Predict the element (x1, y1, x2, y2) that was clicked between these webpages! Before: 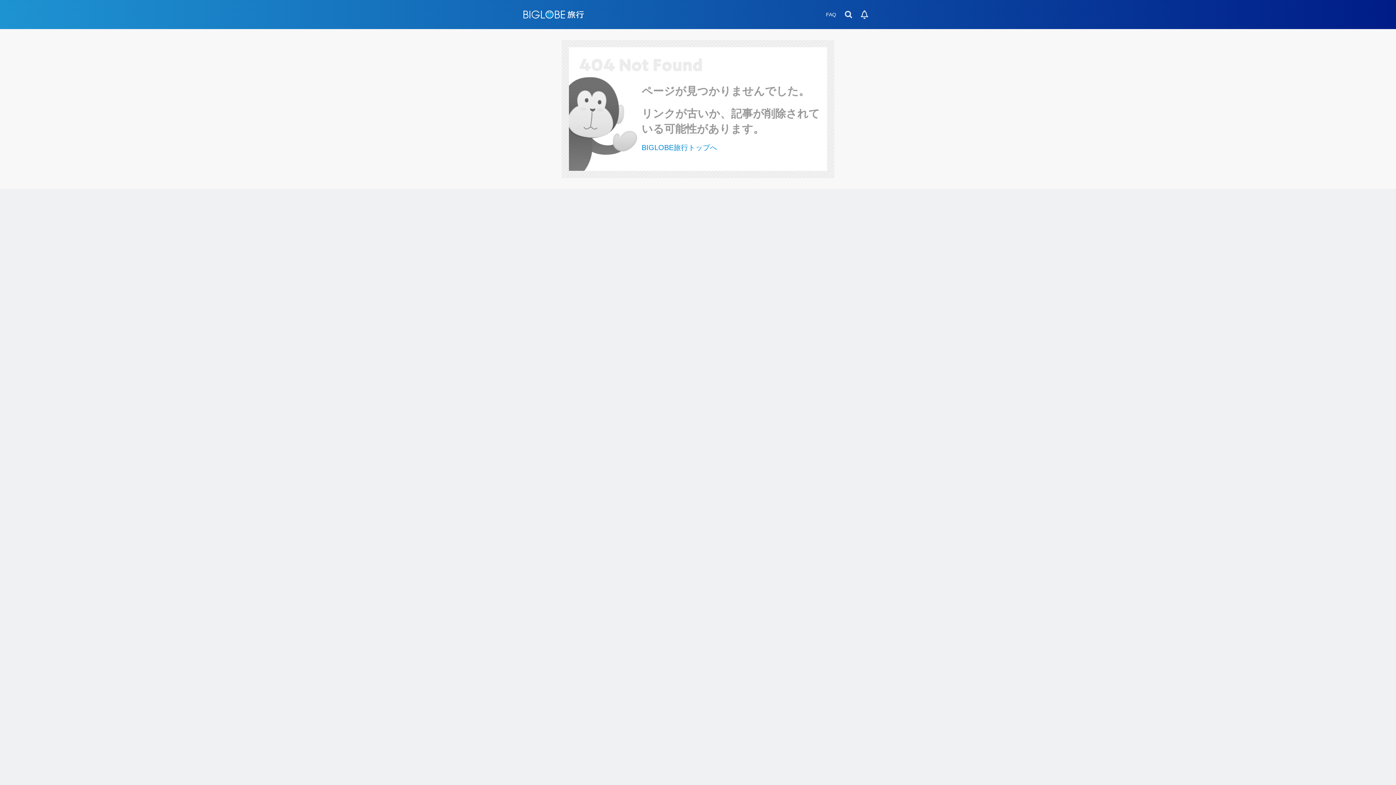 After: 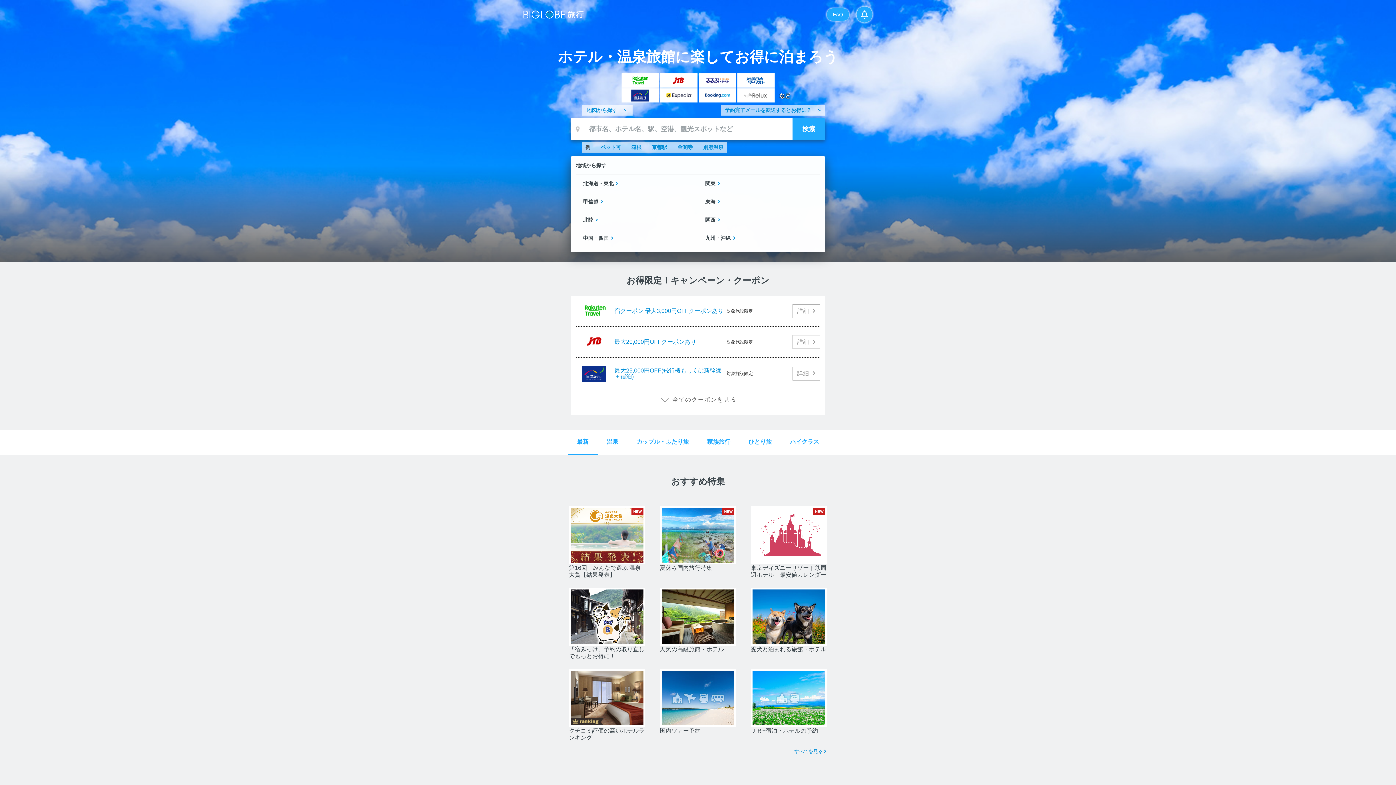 Action: label: BIGLOBE旅行トップへ bbox: (641, 143, 717, 151)